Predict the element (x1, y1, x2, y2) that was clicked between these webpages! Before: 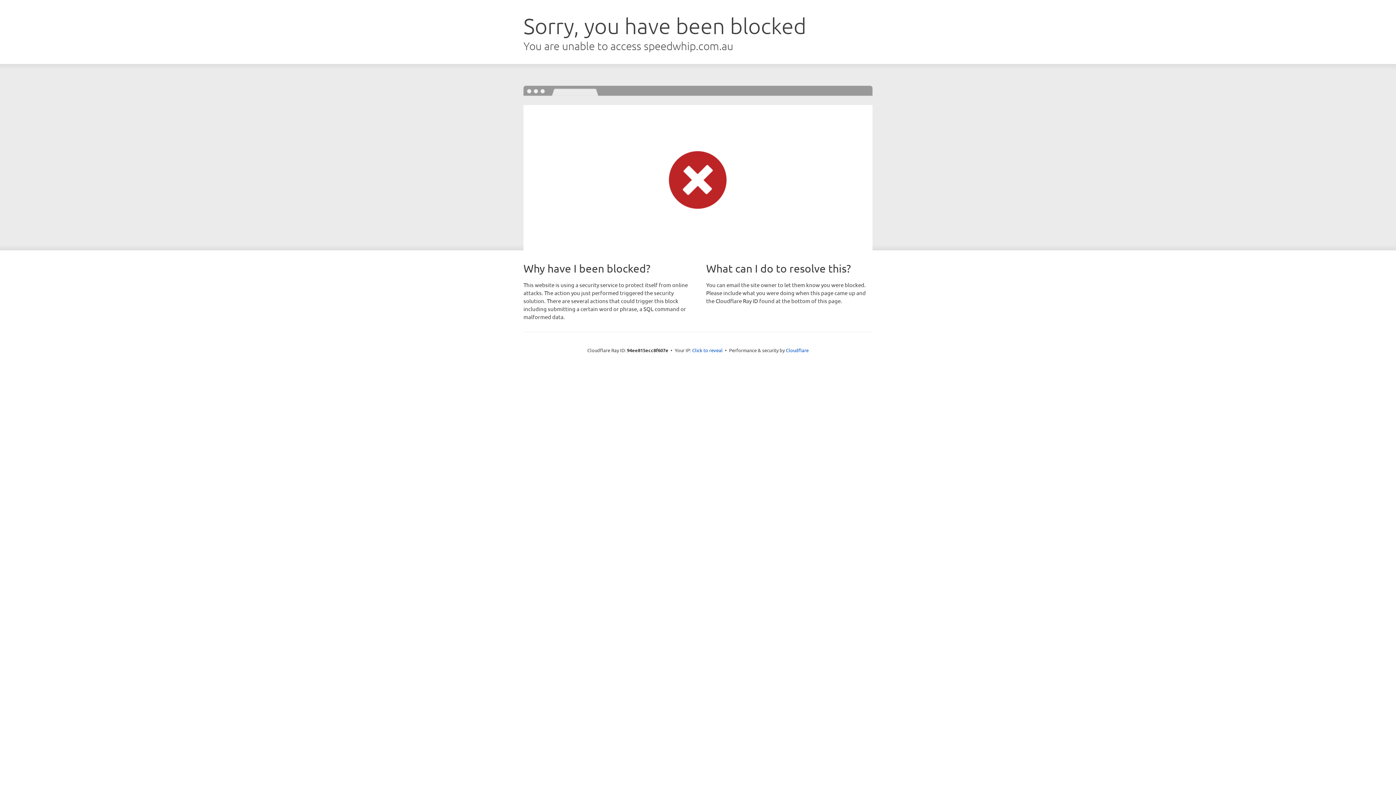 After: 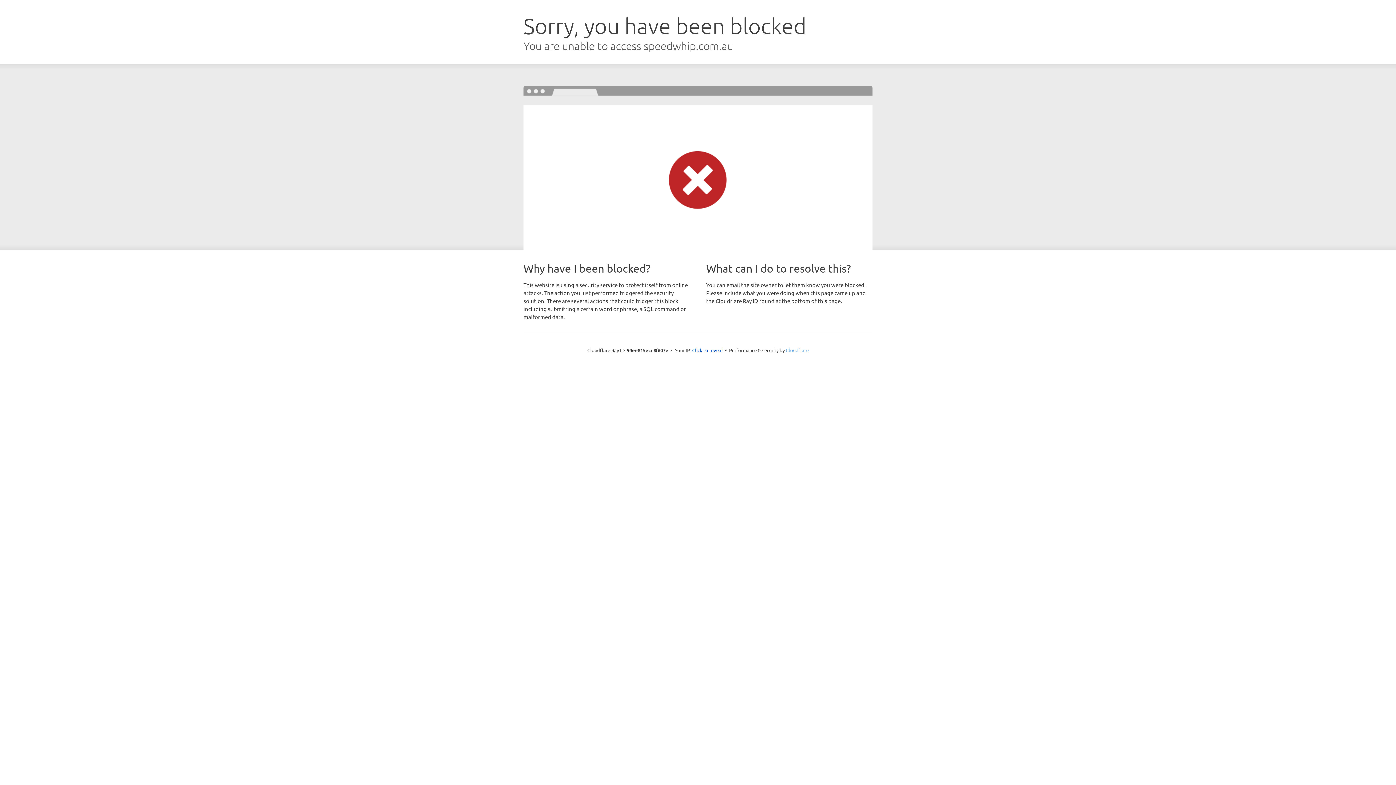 Action: bbox: (786, 347, 808, 353) label: Cloudflare